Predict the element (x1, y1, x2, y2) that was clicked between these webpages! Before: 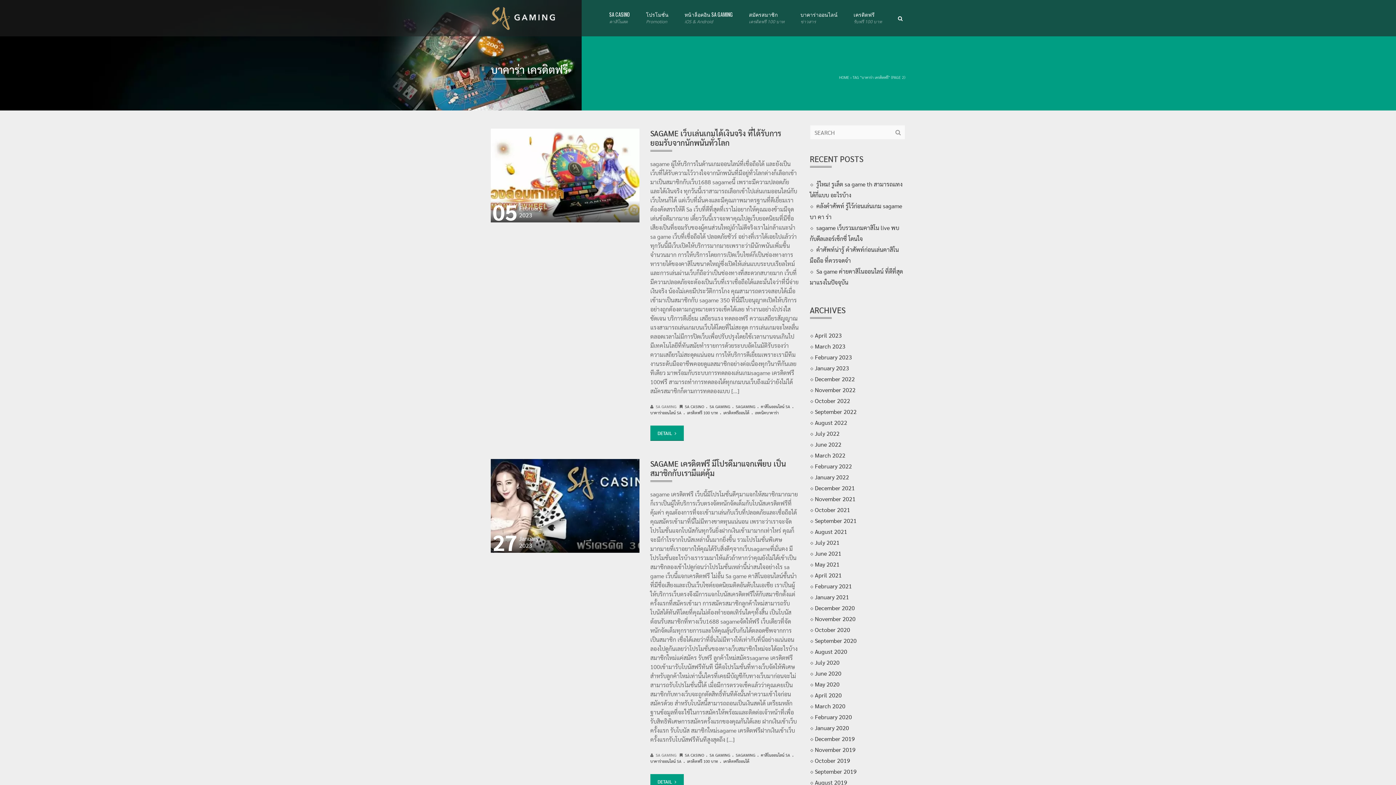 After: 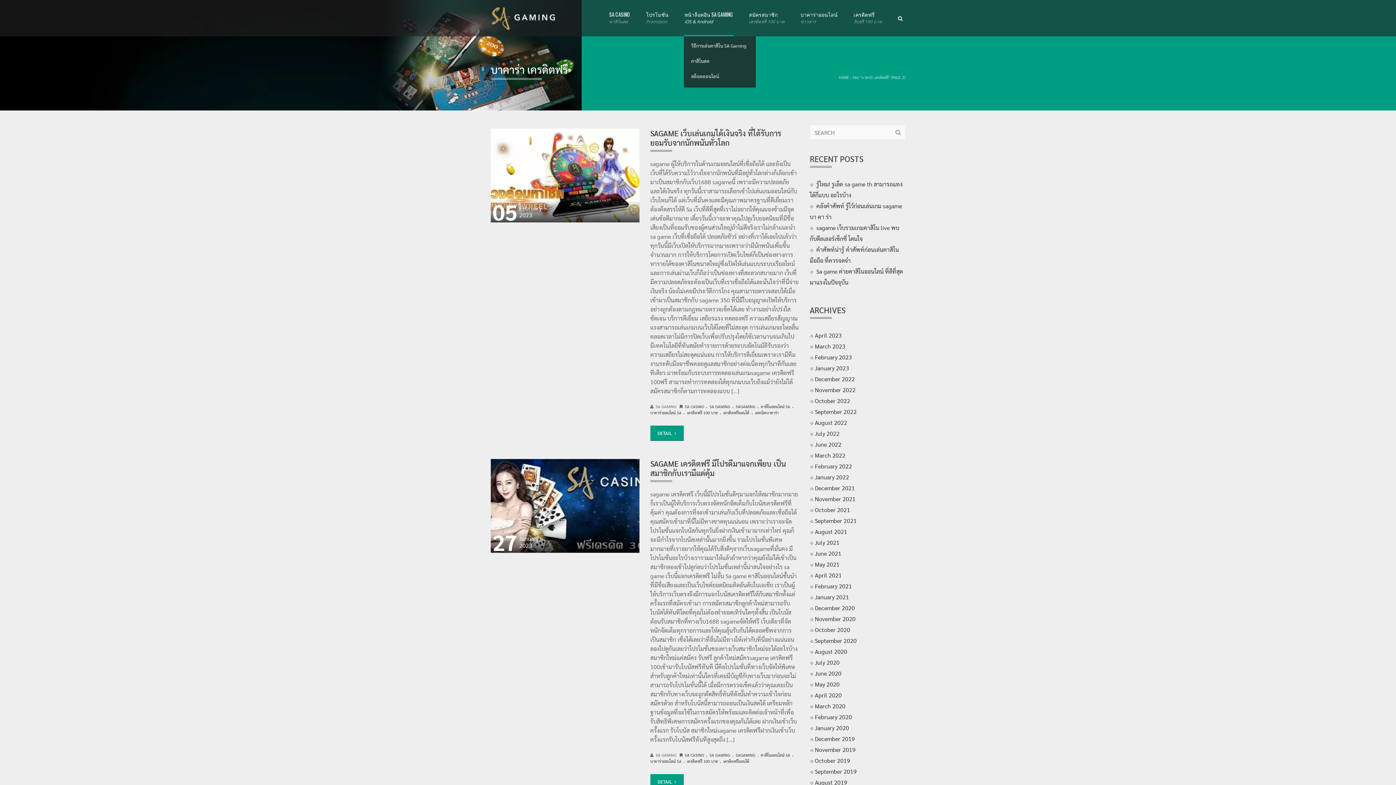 Action: bbox: (684, 0, 733, 36) label: หน้าล็อคอิน SA GAMING
iOS & Android